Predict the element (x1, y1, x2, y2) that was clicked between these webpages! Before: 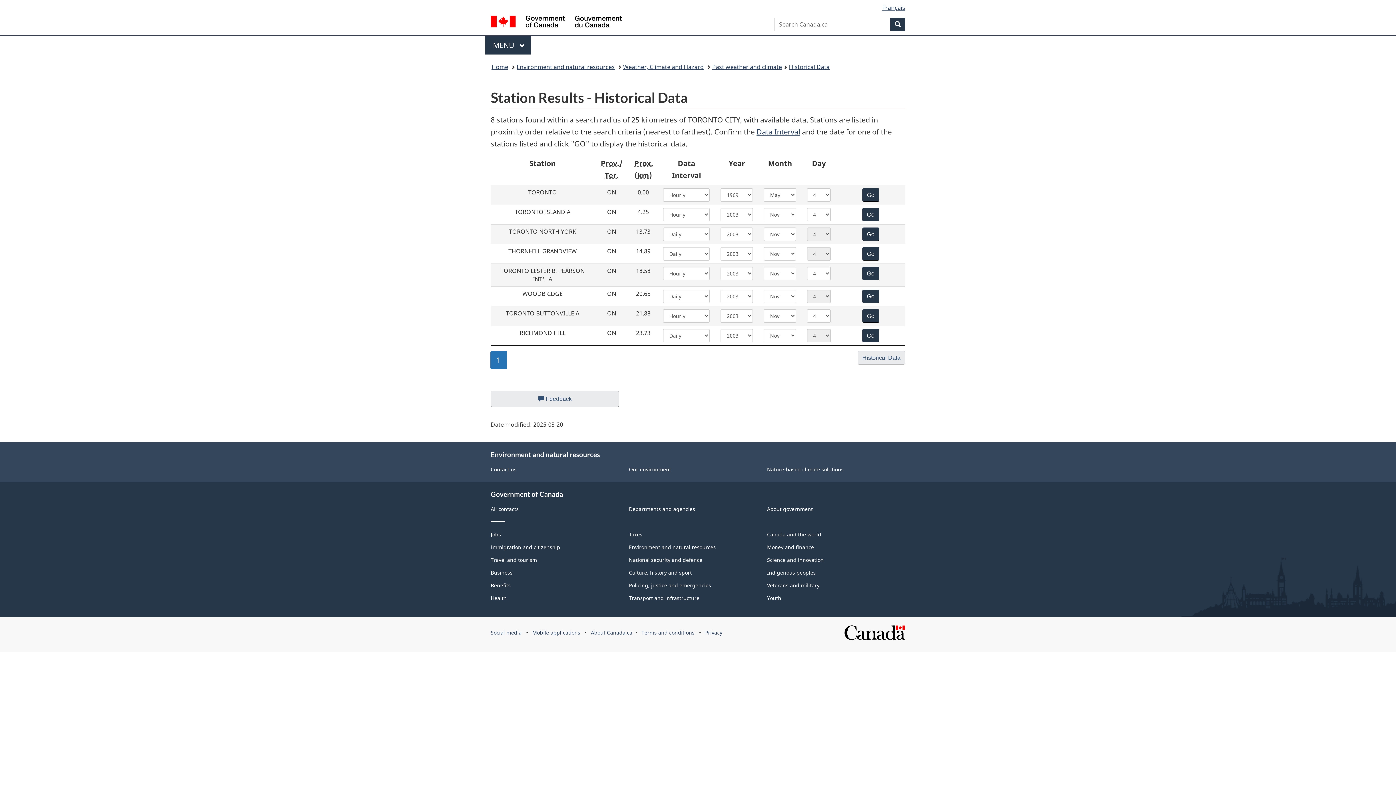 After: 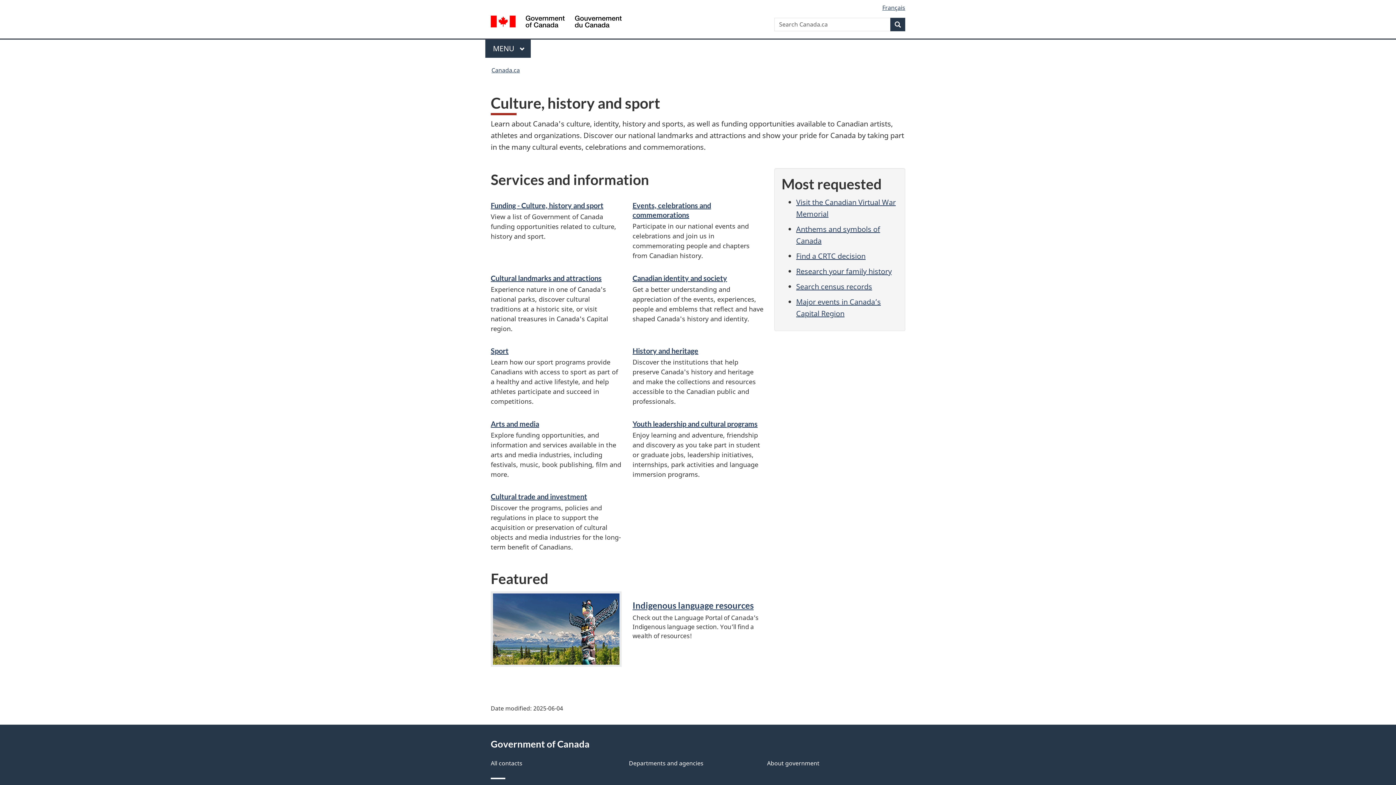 Action: label: Culture, history and sport bbox: (629, 569, 692, 576)